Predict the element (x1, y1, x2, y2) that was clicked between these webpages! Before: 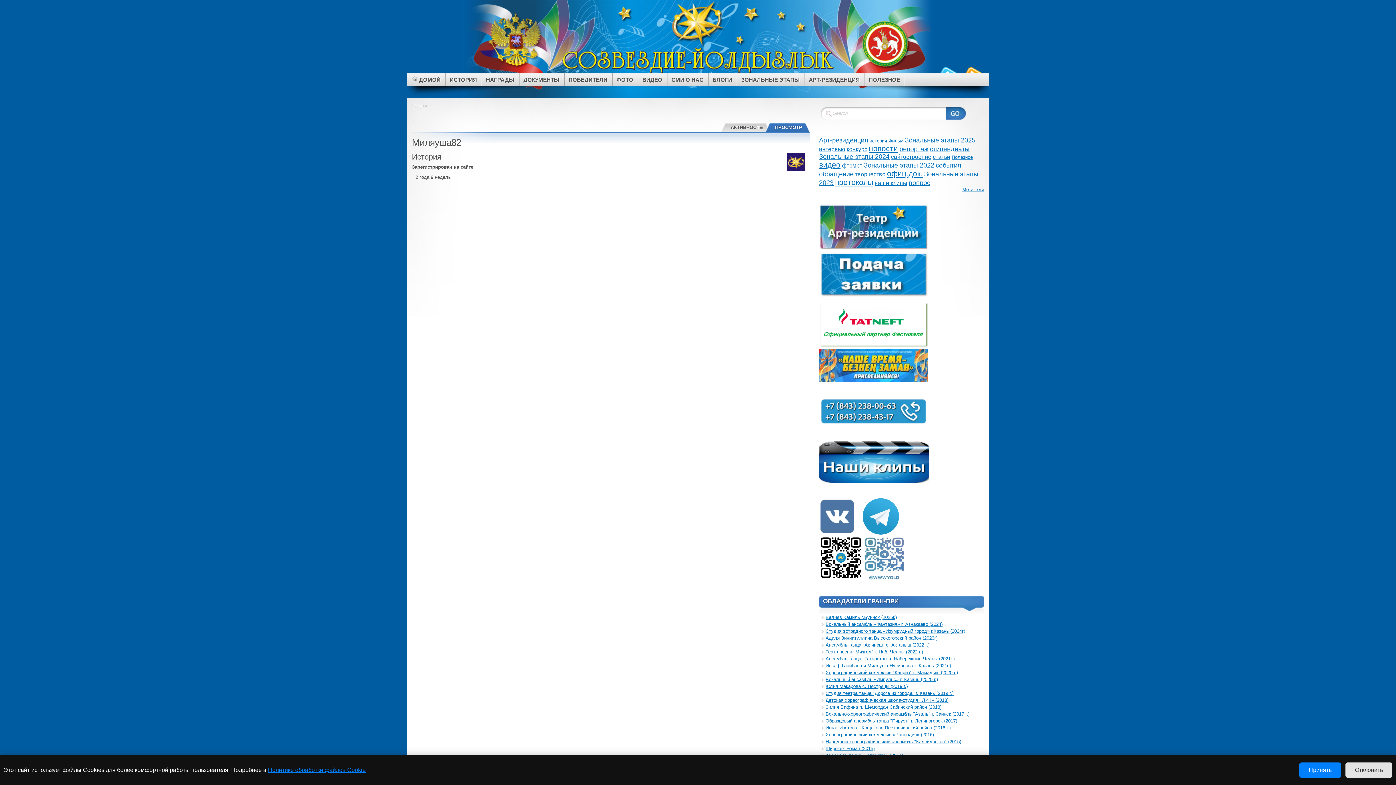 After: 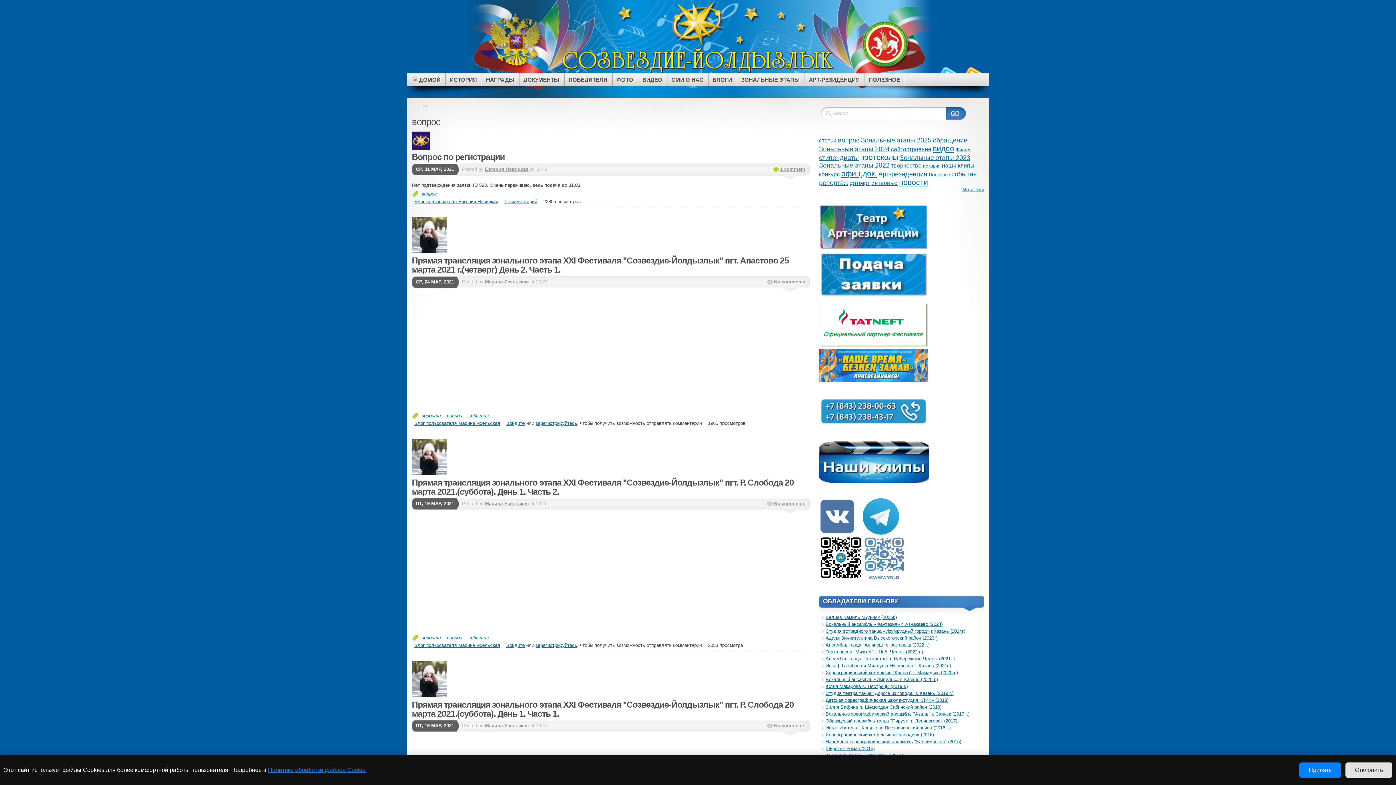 Action: label: вопрос bbox: (909, 179, 930, 186)